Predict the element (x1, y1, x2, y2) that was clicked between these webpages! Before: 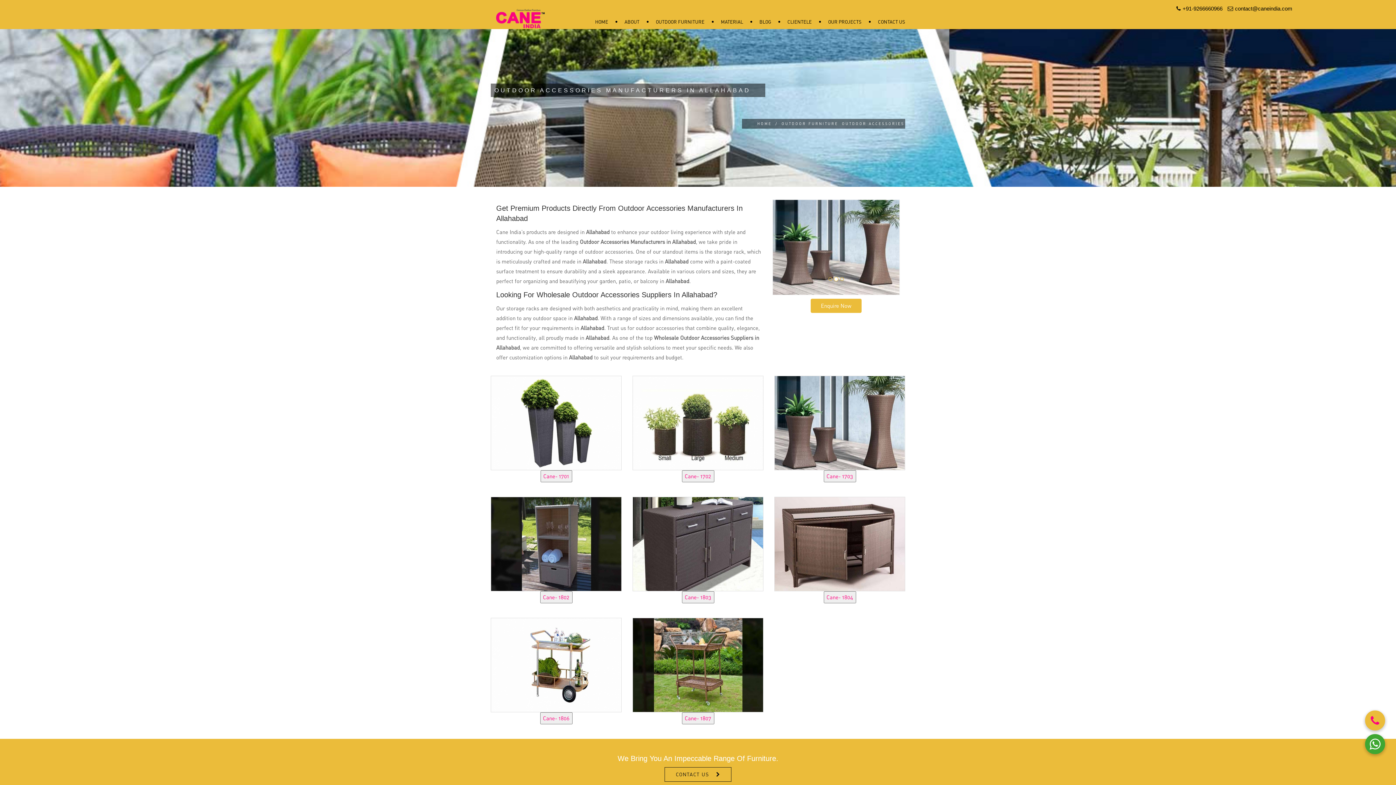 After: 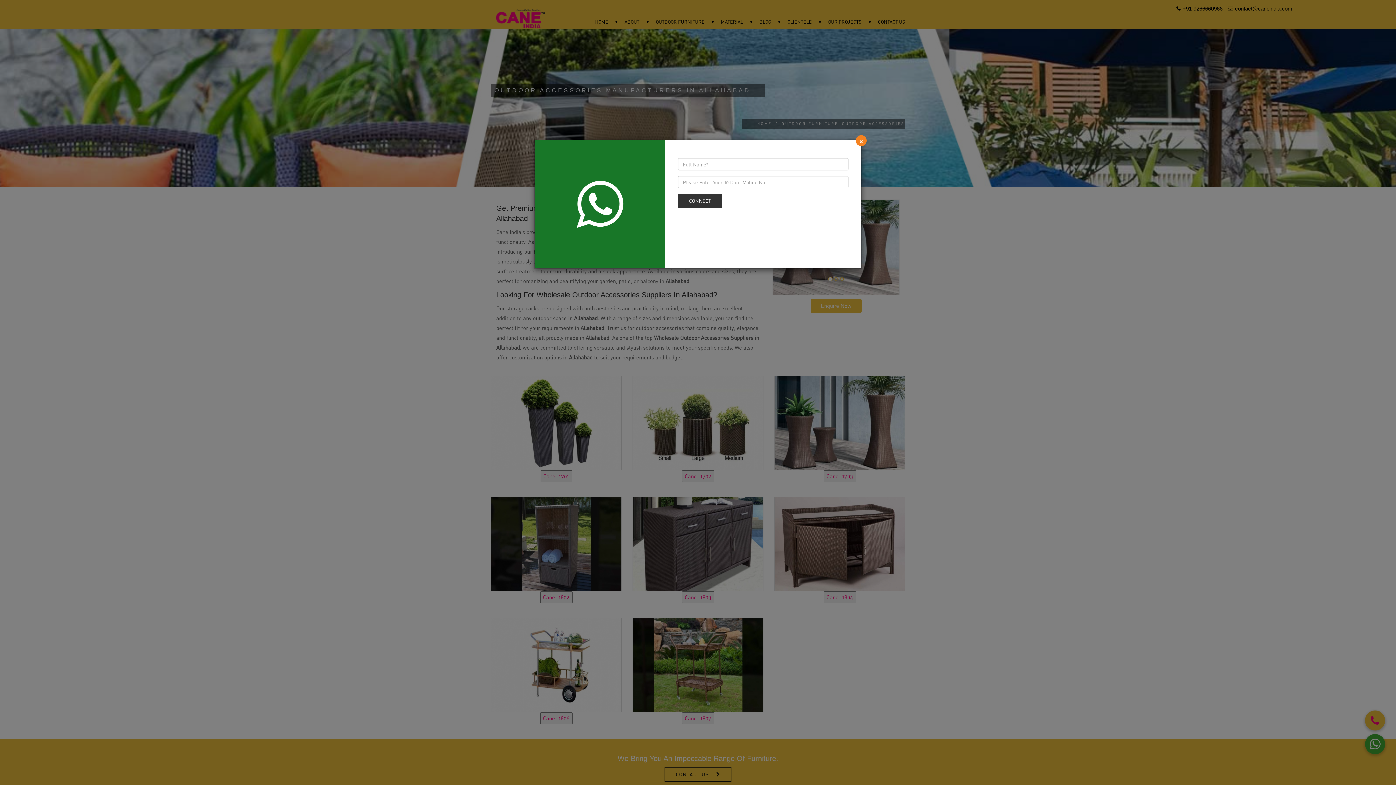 Action: bbox: (1365, 734, 1385, 754)